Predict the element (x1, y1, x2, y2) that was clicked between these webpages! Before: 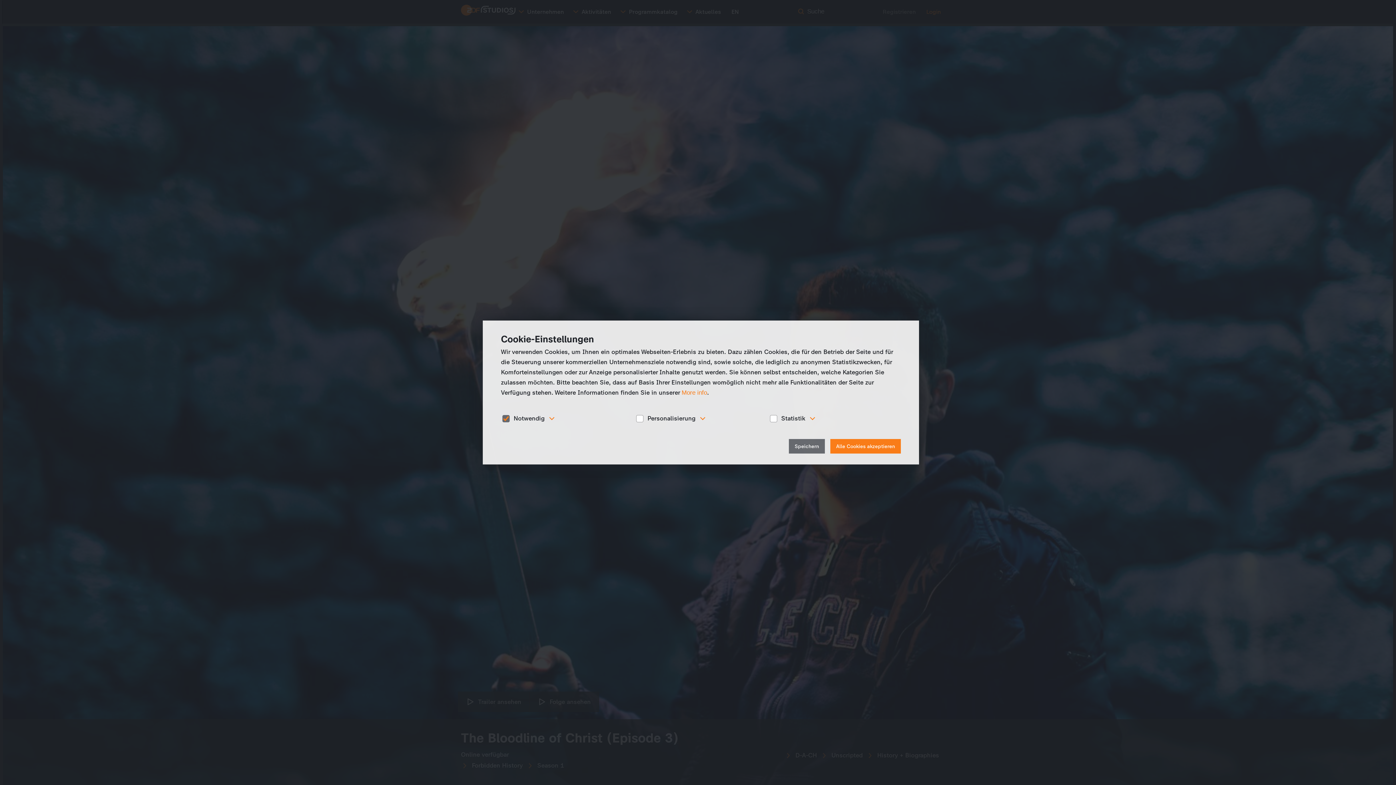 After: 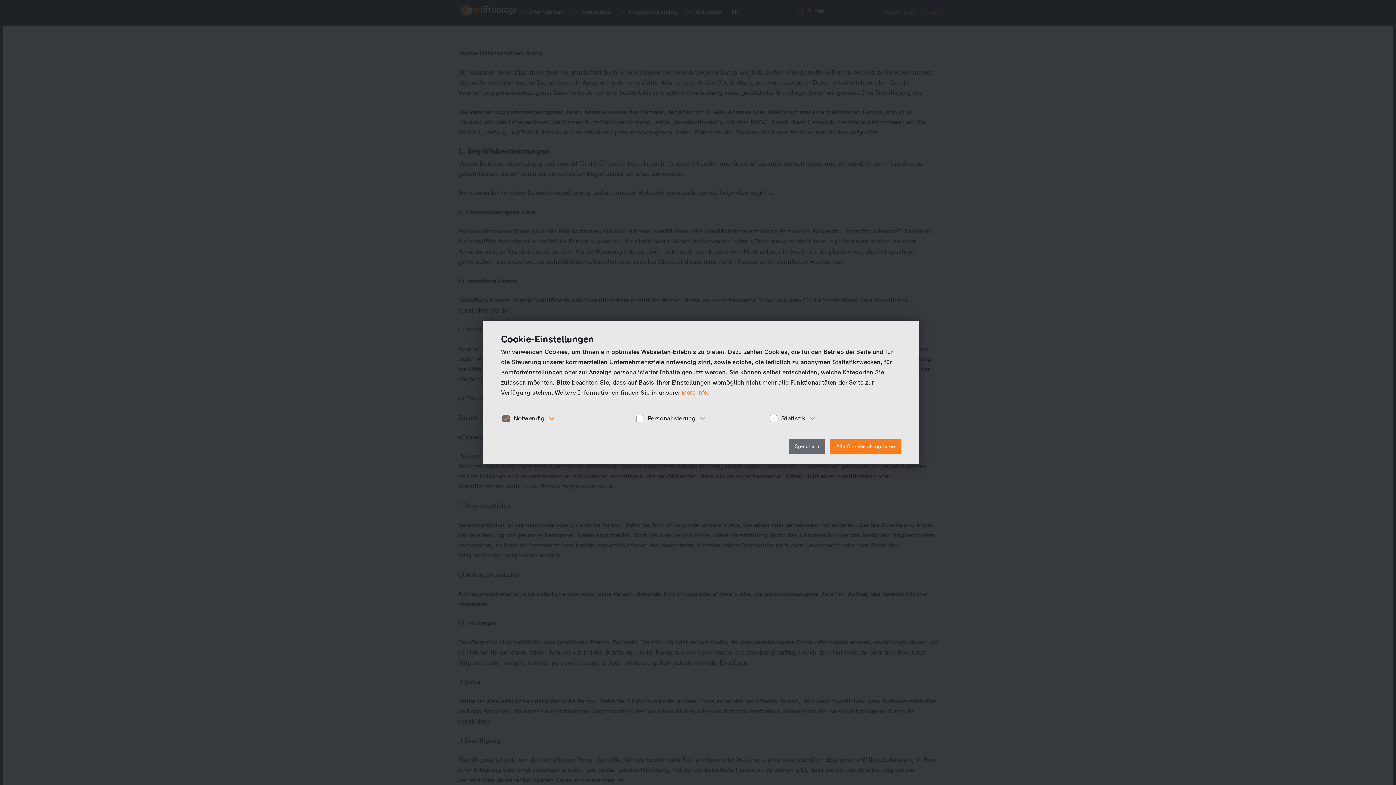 Action: label: More info bbox: (681, 389, 707, 396)